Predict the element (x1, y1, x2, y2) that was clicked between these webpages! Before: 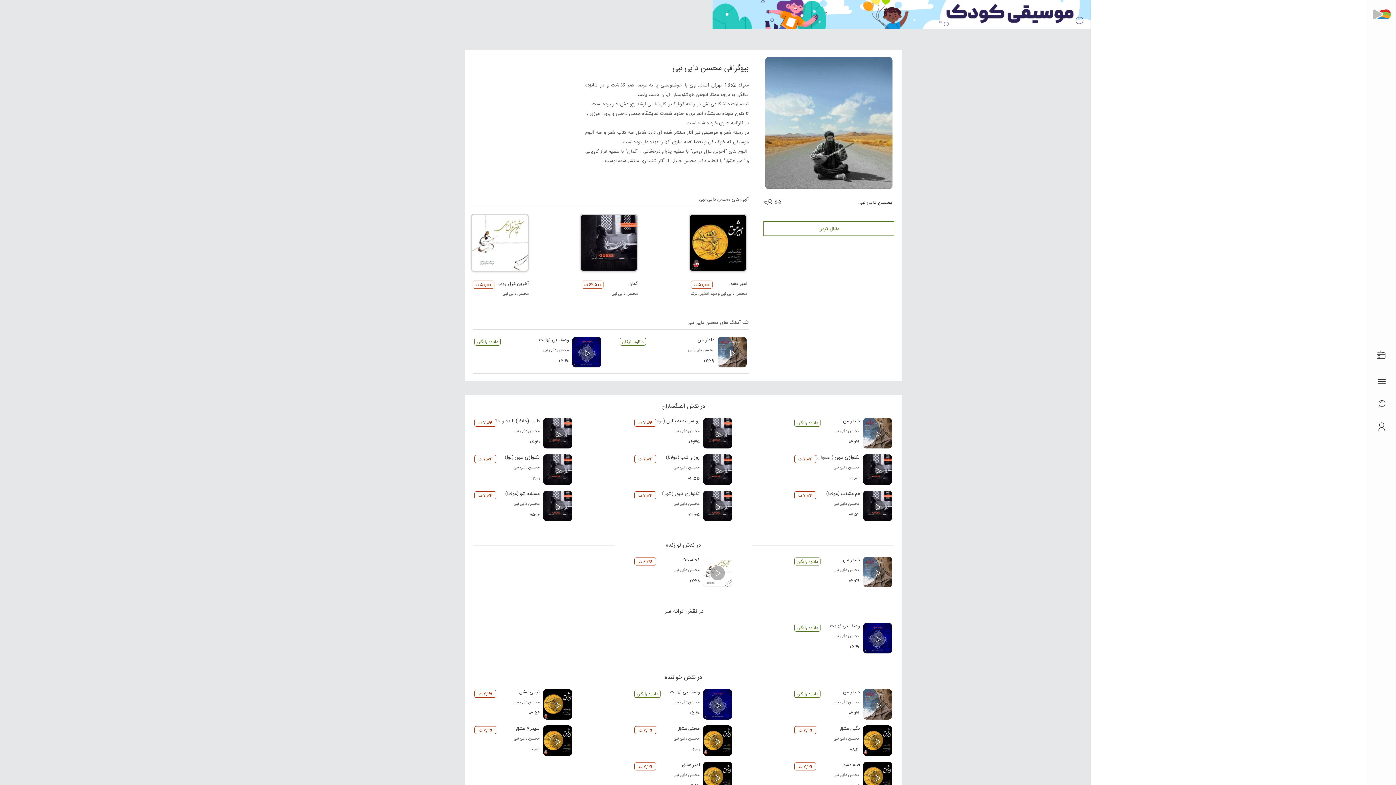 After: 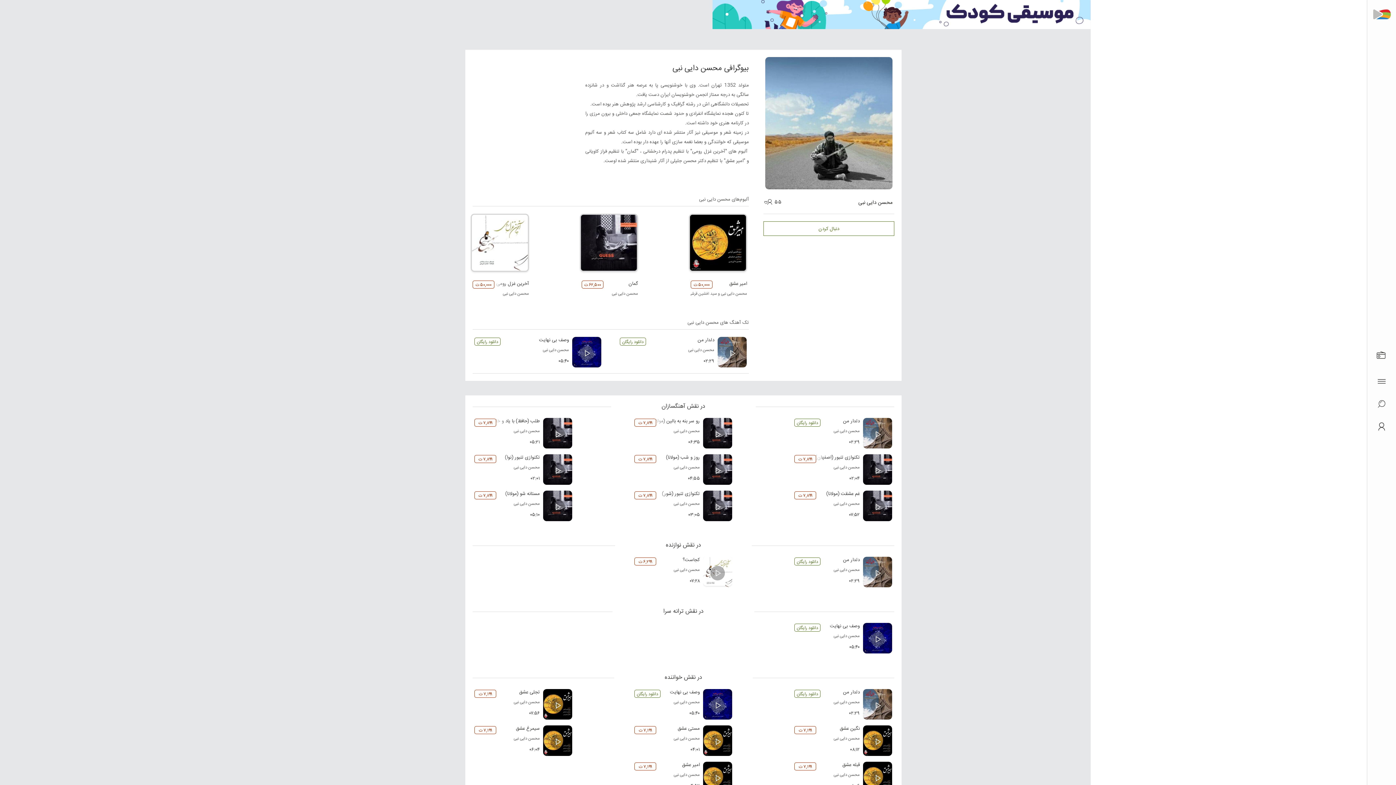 Action: label: محسن دایی نبی bbox: (612, 290, 638, 297)